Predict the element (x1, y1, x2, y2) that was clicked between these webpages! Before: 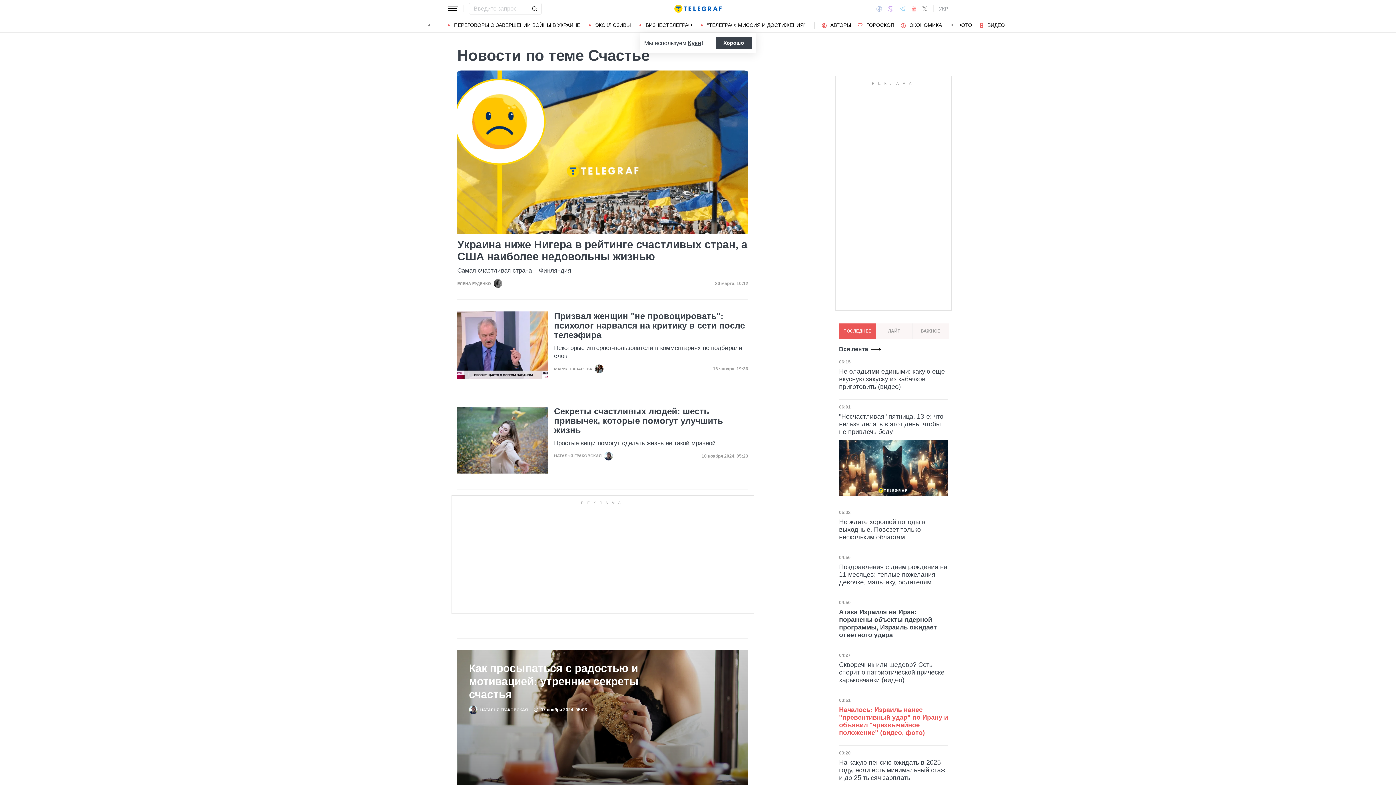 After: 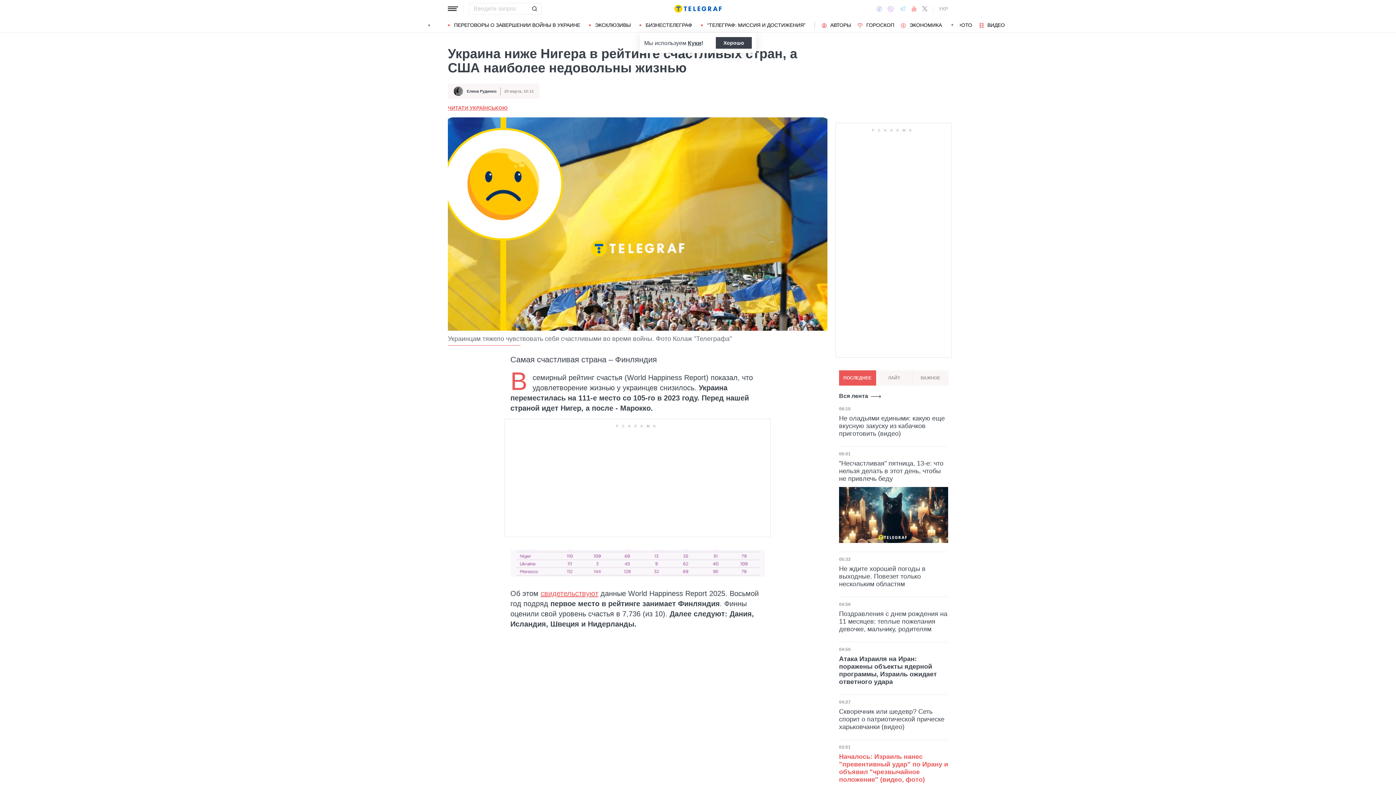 Action: bbox: (457, 238, 748, 262) label: Украина ниже Нигера в рейтинге счастливых стран, а США наиболее недовольны жизнью